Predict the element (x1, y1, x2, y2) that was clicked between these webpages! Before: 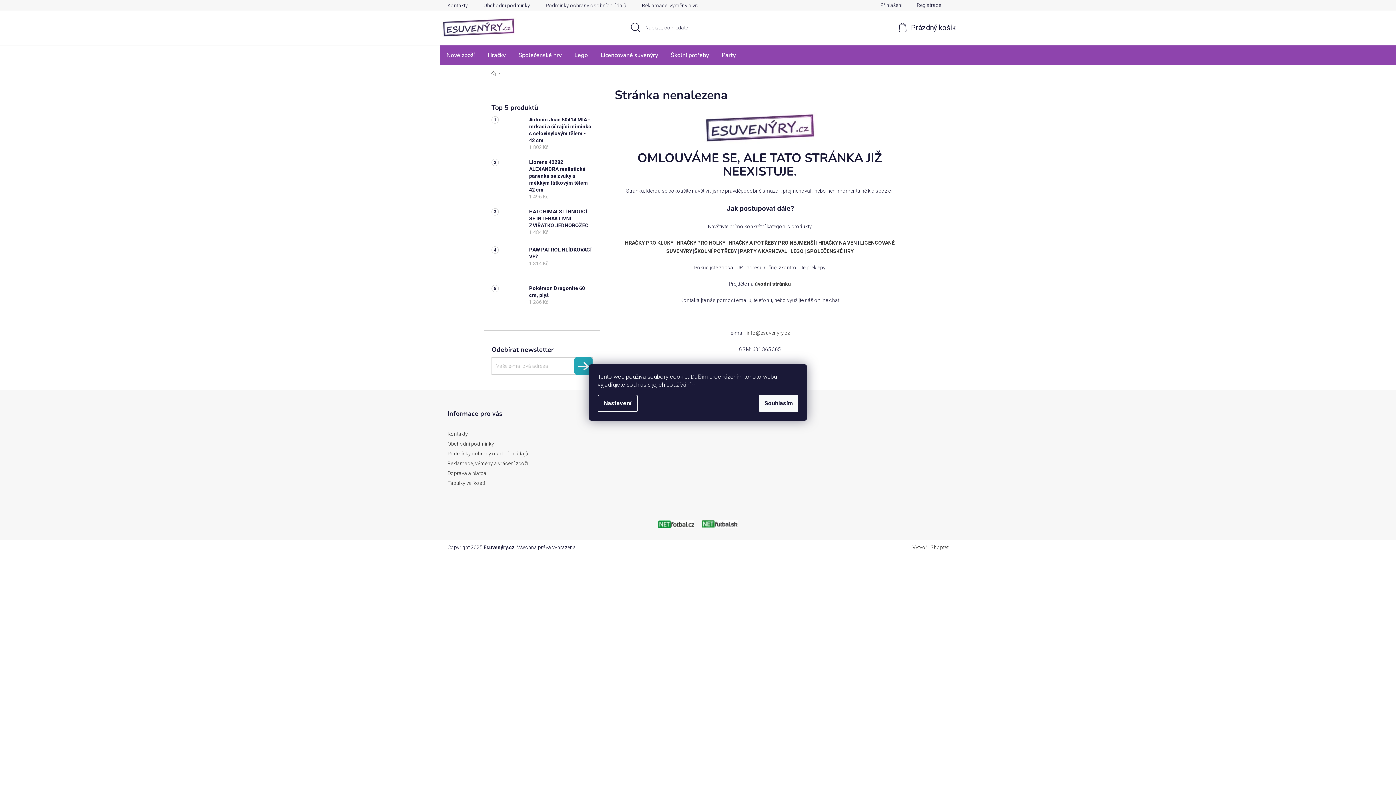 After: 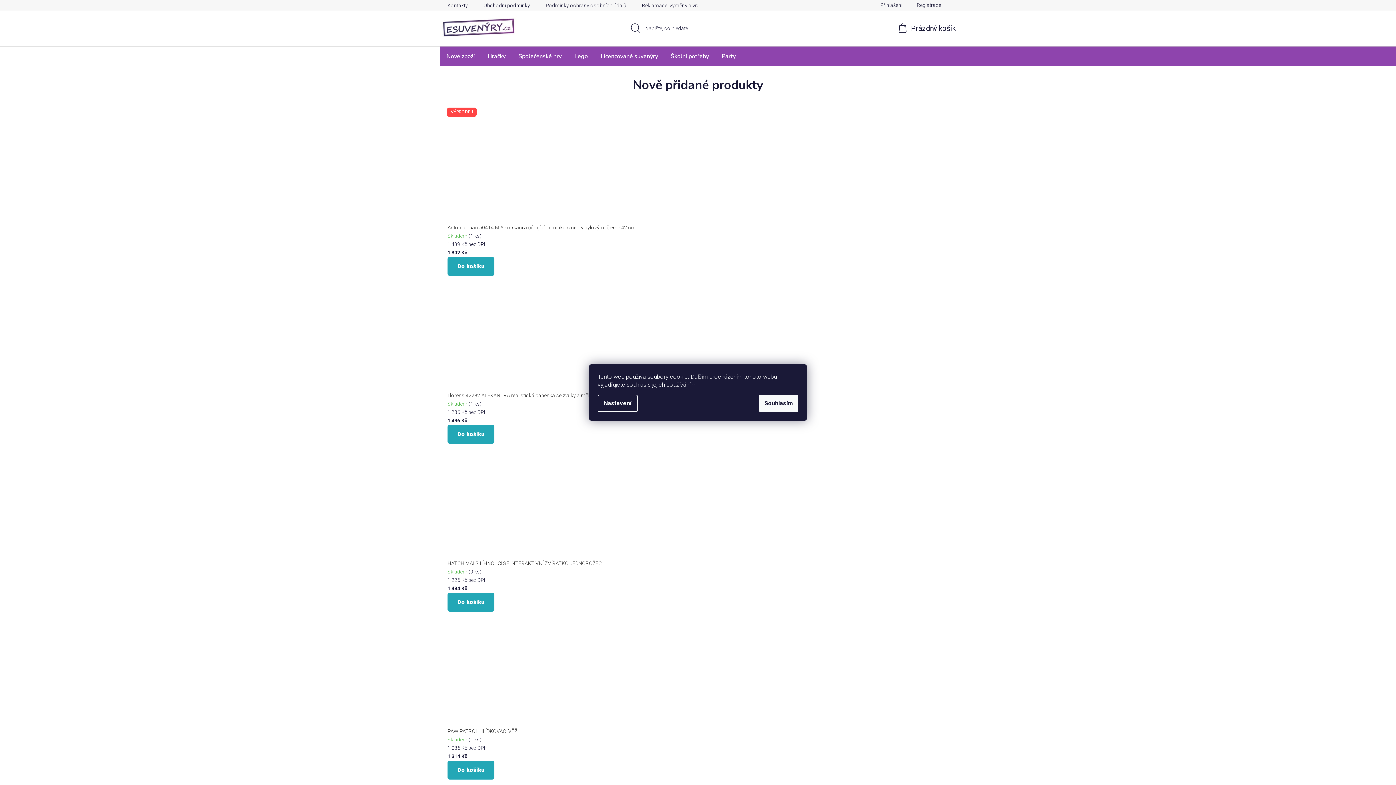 Action: bbox: (746, 330, 790, 336) label: info@esuvenyry.cz